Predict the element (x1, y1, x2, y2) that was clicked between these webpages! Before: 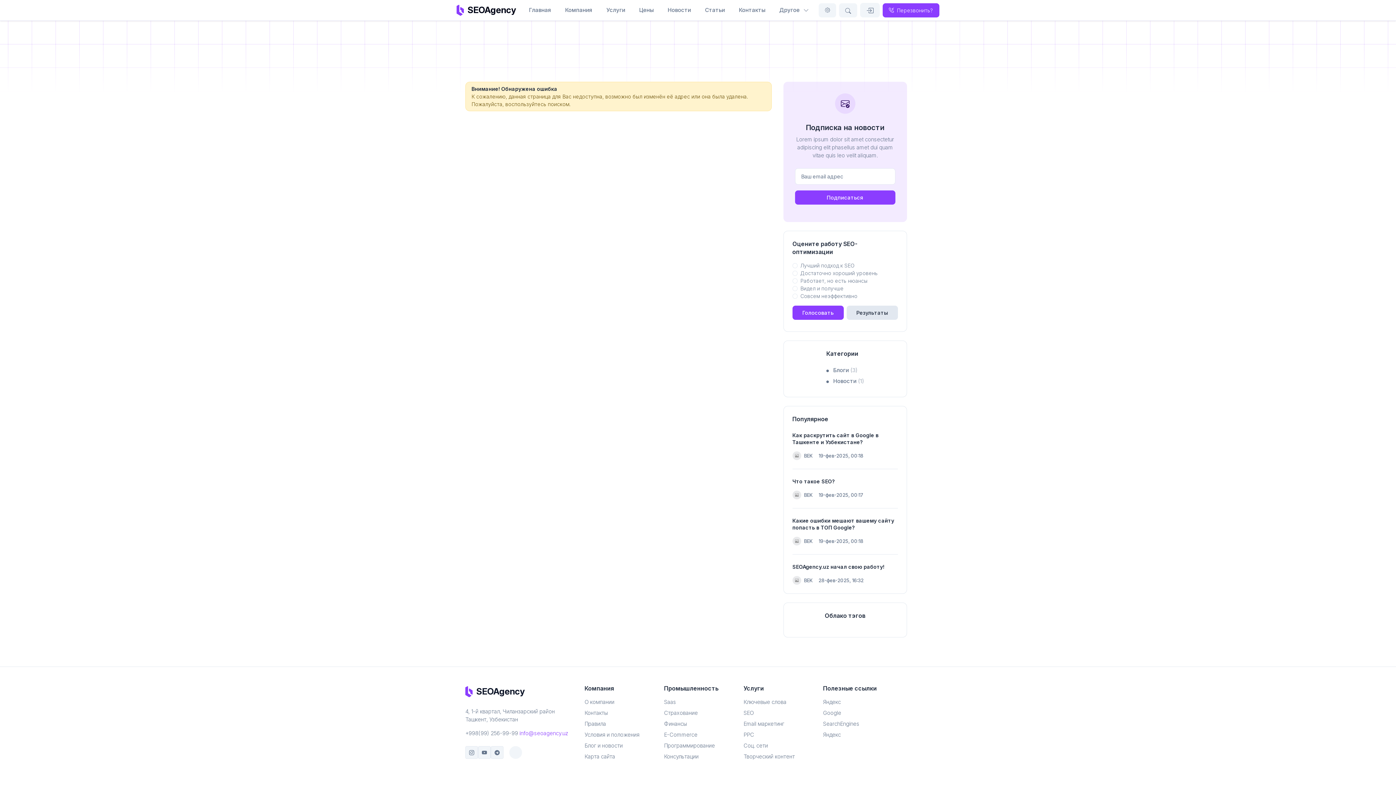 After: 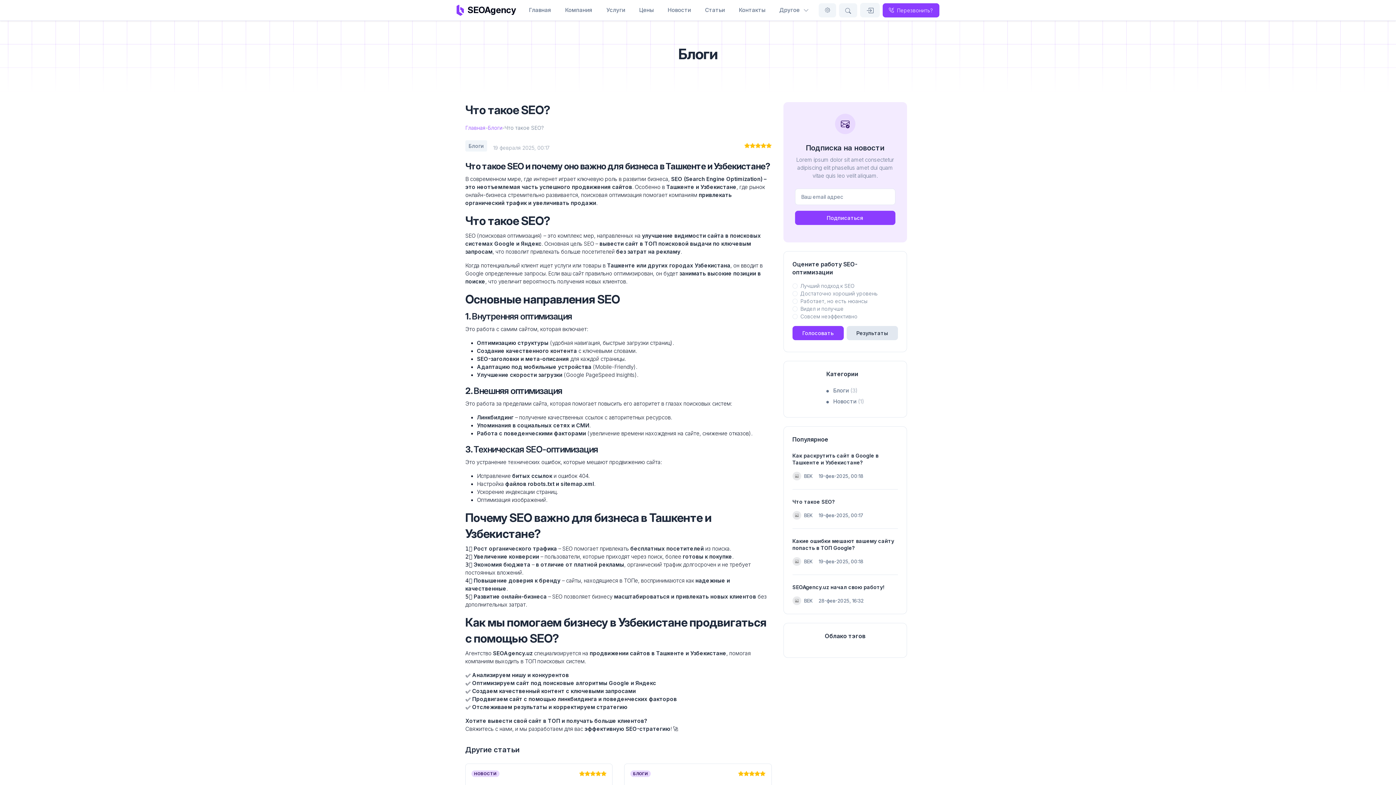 Action: bbox: (792, 478, 835, 484) label: Что такое SEO?